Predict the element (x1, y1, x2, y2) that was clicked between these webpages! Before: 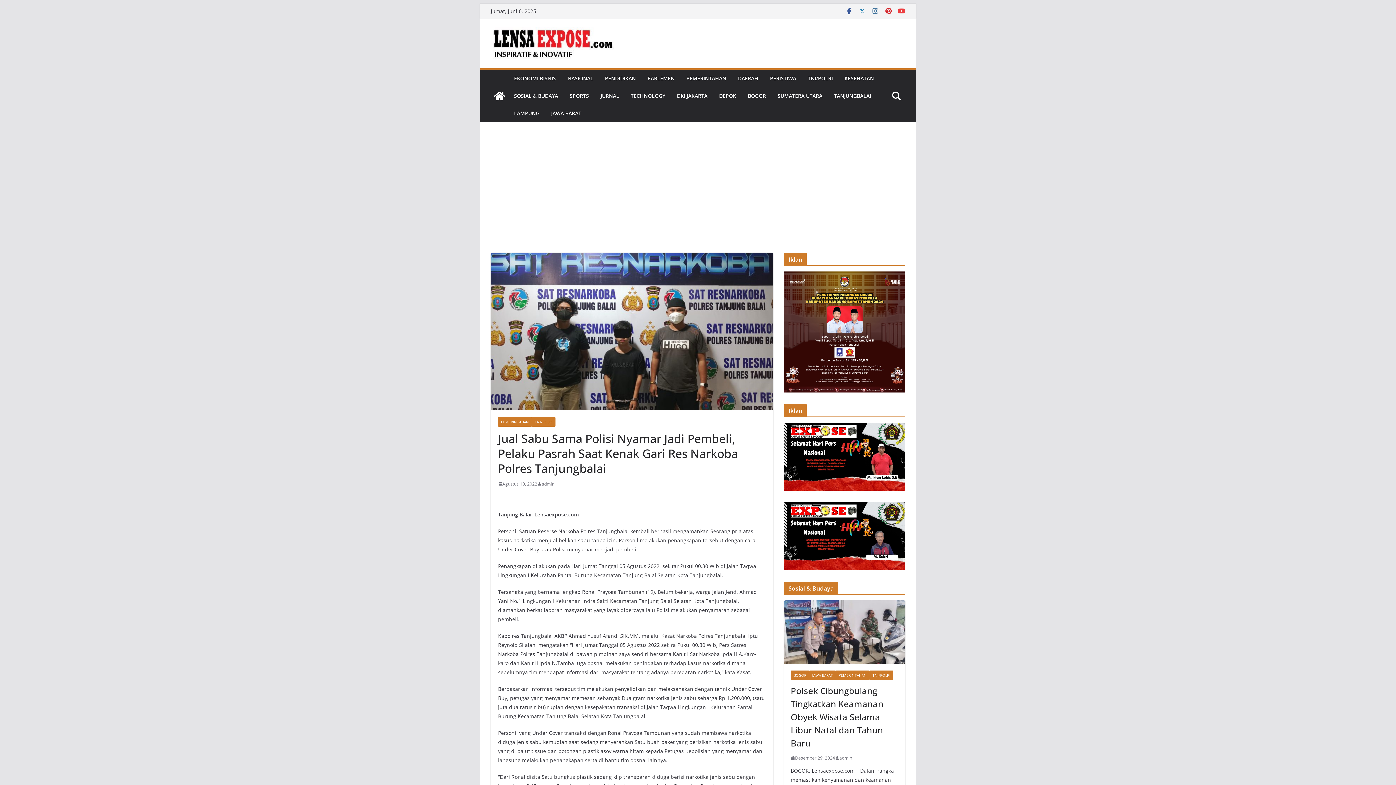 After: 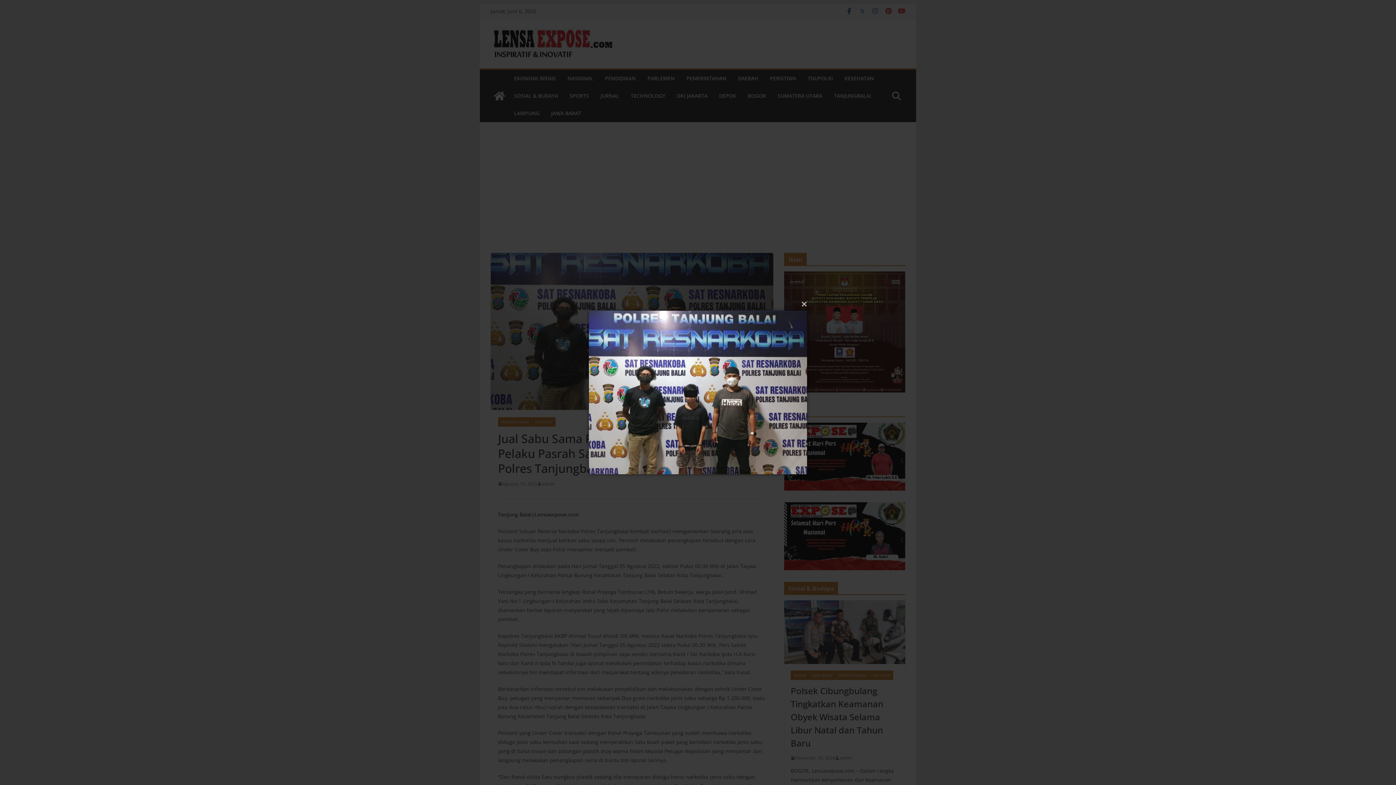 Action: bbox: (490, 252, 773, 410)